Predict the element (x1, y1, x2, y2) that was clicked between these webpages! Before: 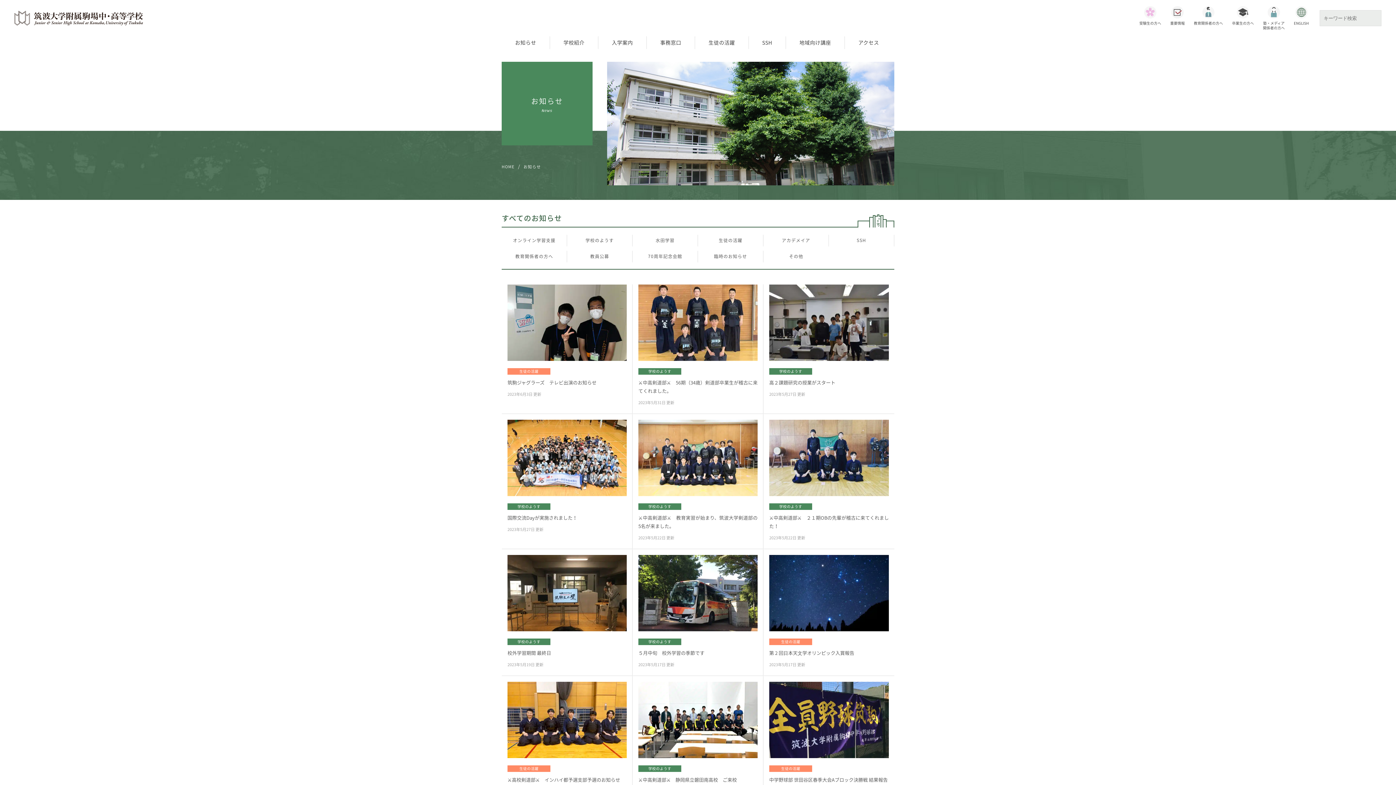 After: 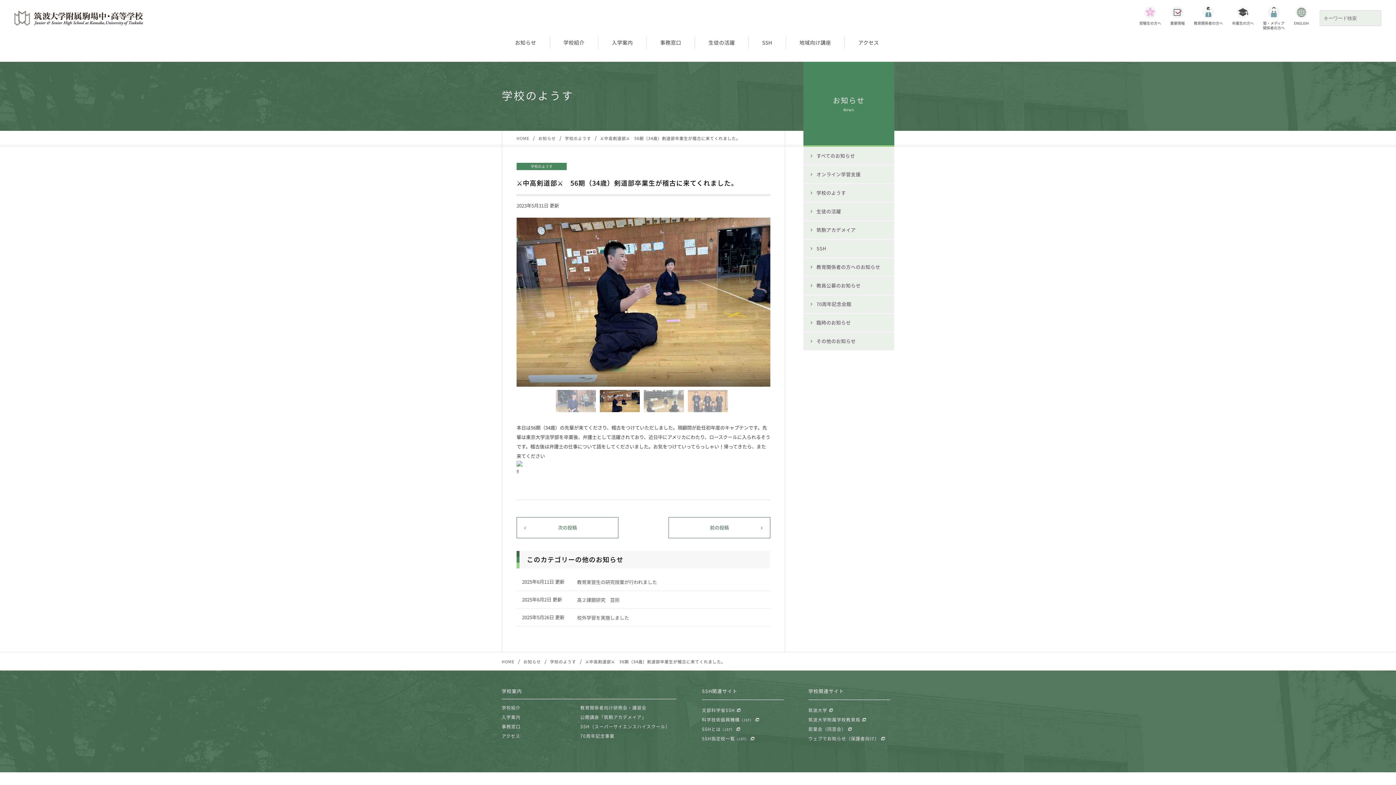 Action: label: ⚔中高剣道部⚔　56期（34歳）剣道部卒業生が稽古に来てくれました。　 bbox: (638, 378, 757, 395)